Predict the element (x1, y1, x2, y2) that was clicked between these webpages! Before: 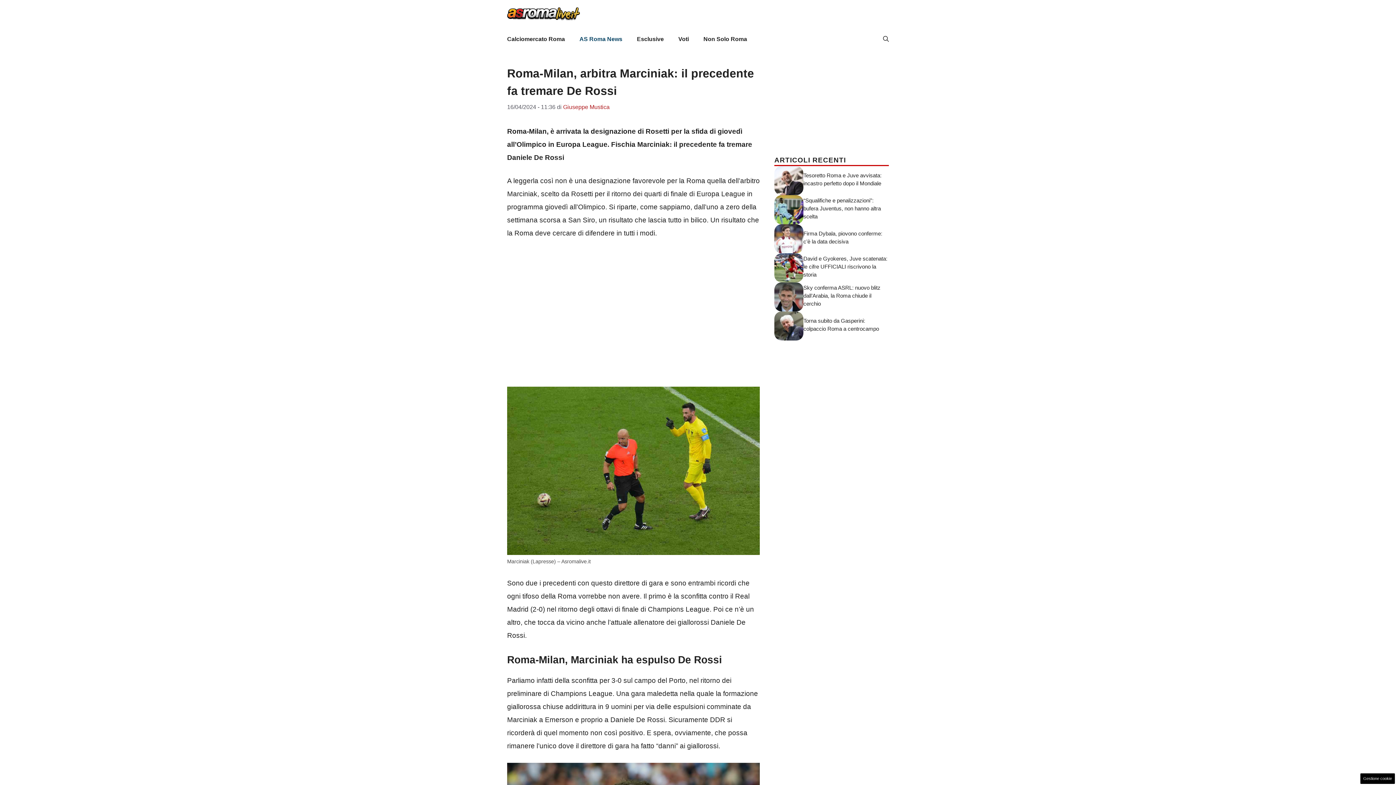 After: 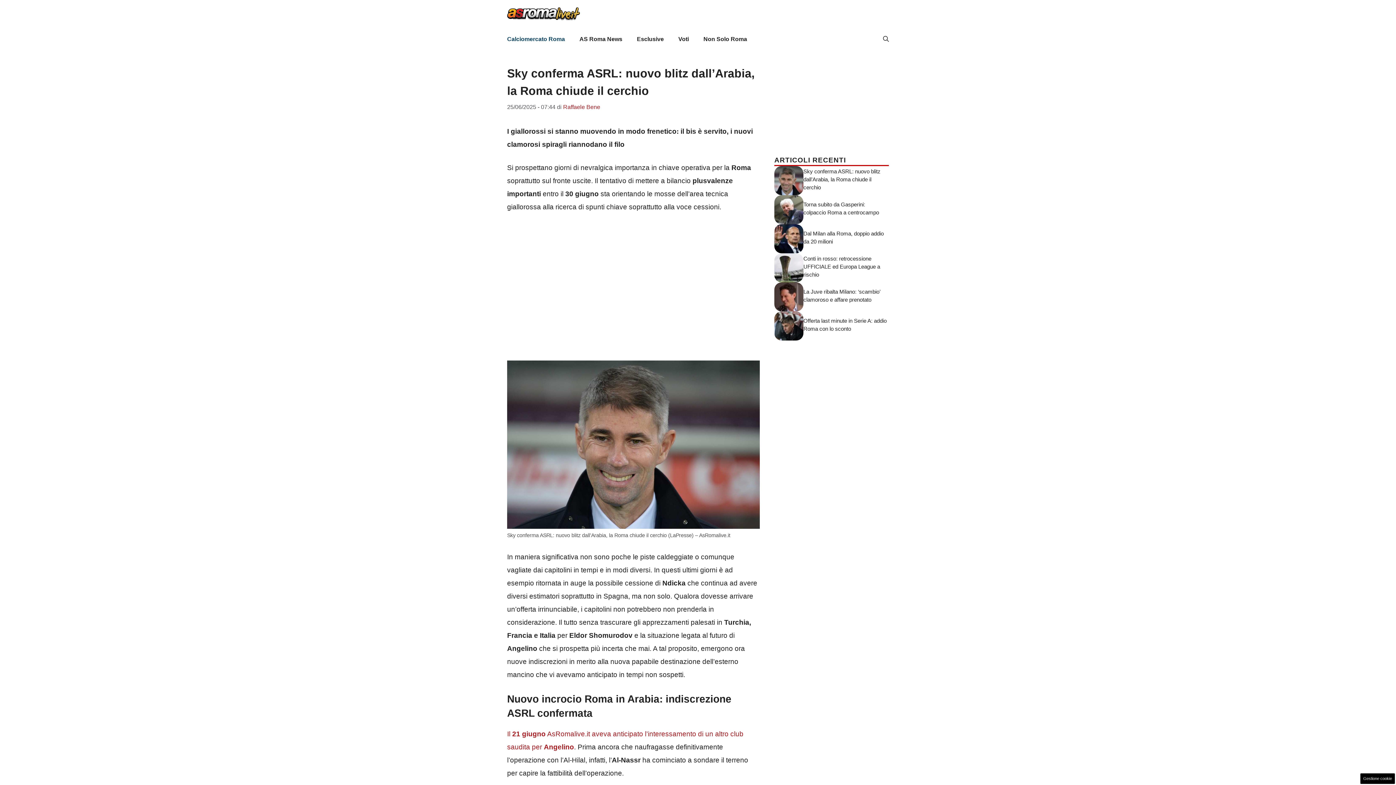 Action: label: Sky conferma ASRL: nuovo blitz dall’Arabia, la Roma chiude il cerchio bbox: (803, 284, 880, 306)